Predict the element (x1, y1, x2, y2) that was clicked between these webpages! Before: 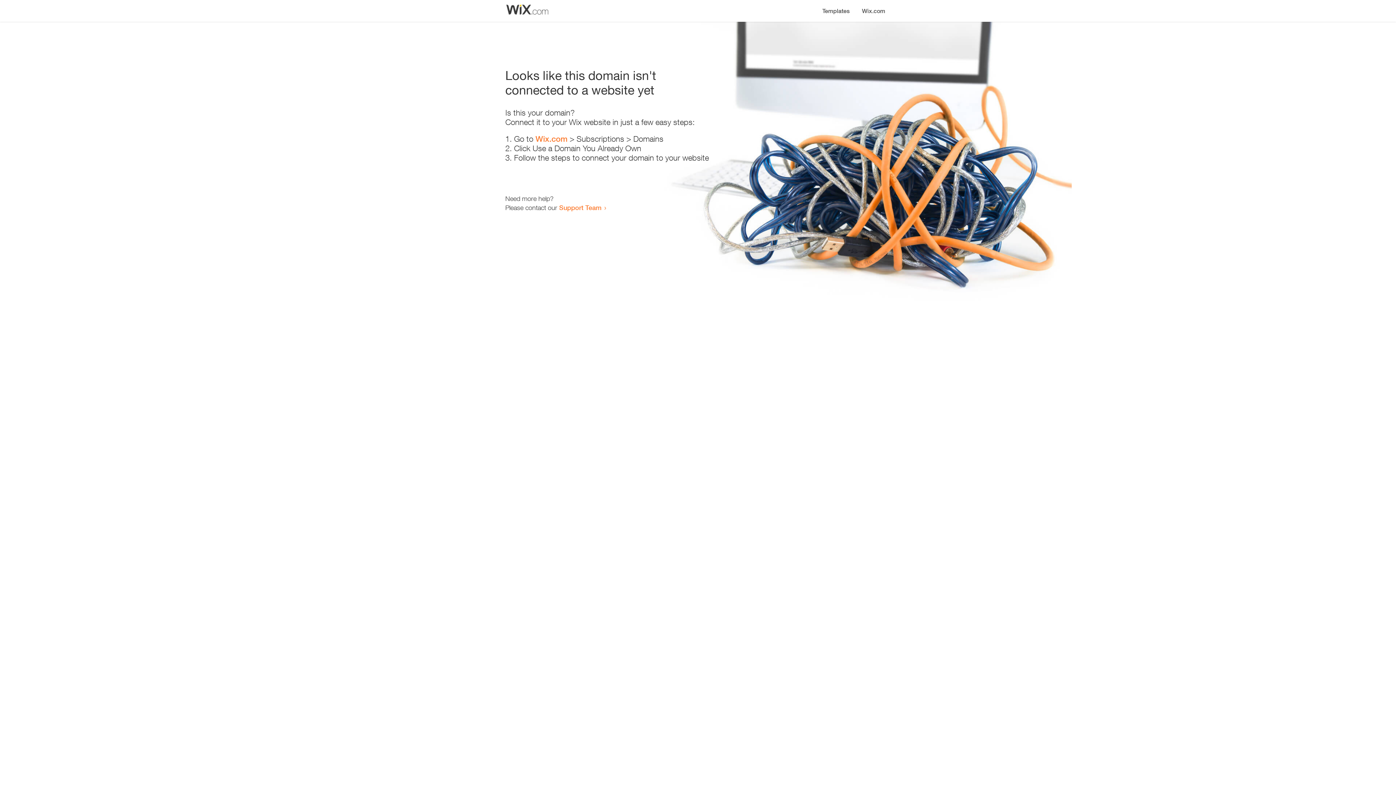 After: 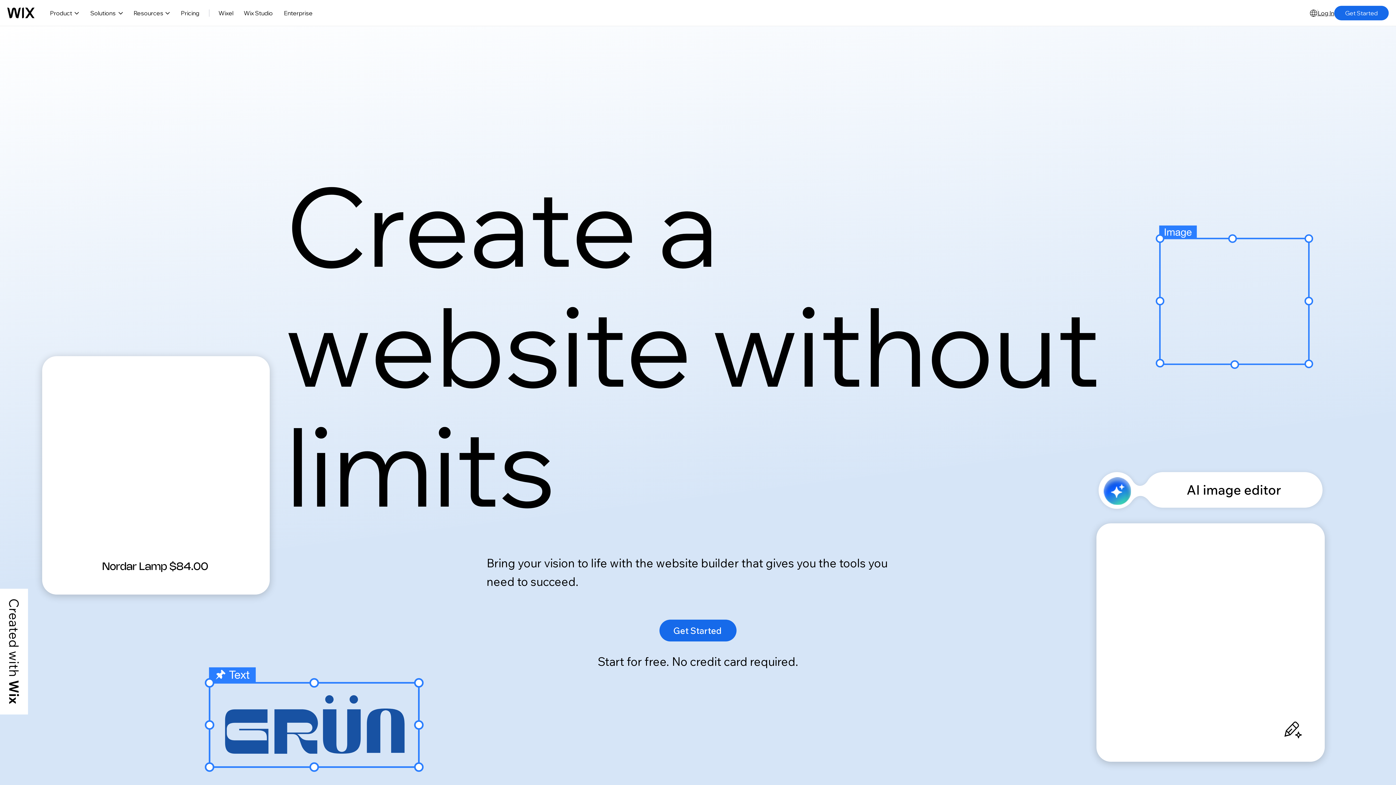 Action: bbox: (535, 134, 567, 143) label: Wix.com